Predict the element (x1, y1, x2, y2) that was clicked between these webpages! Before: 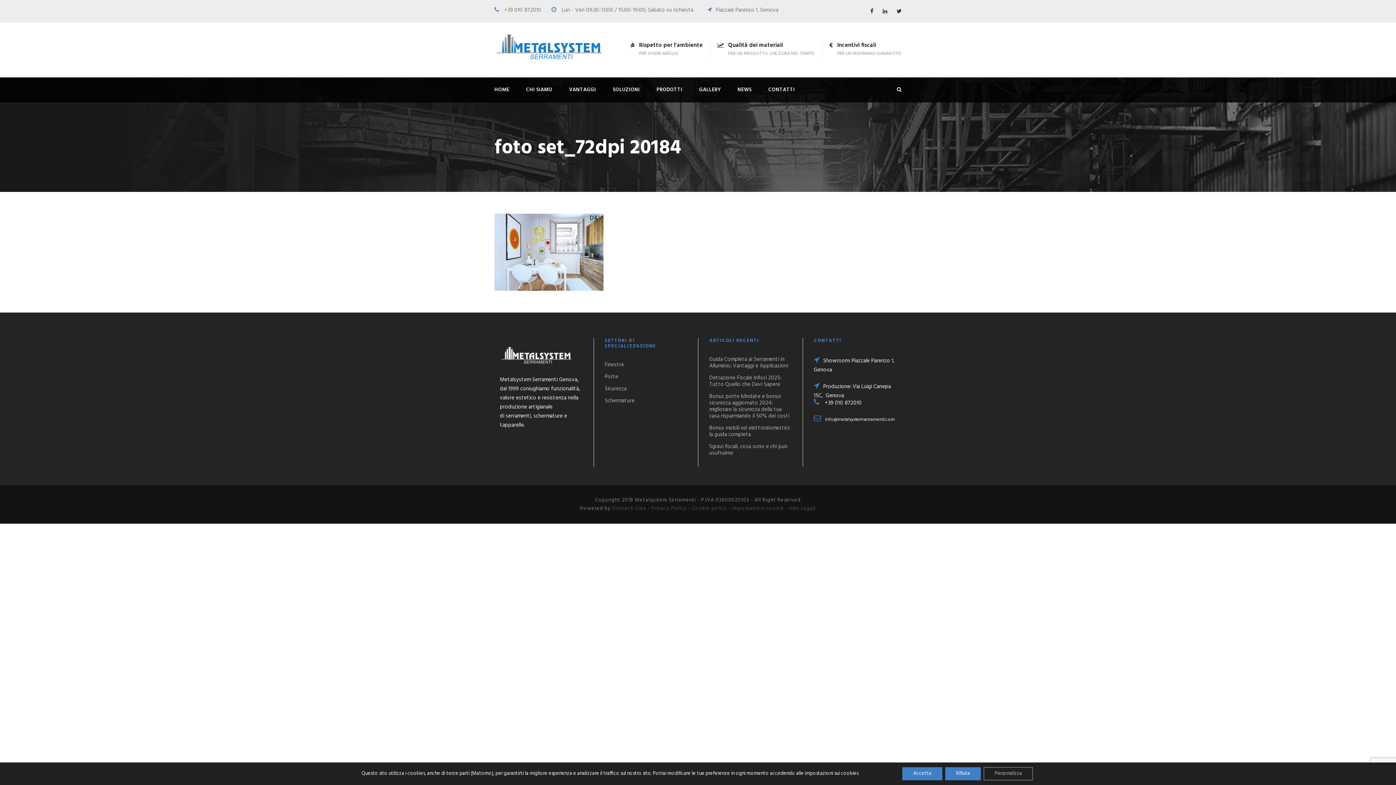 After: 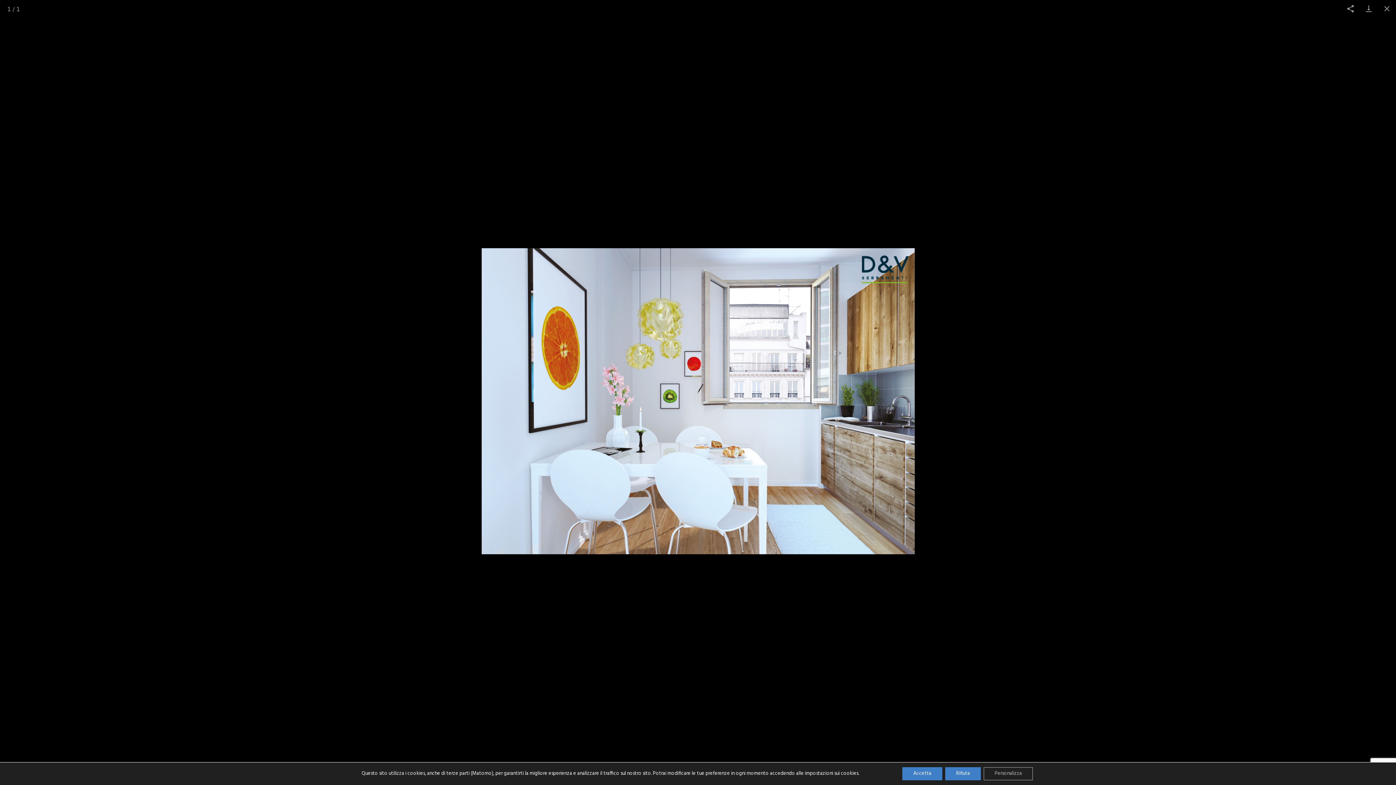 Action: bbox: (494, 247, 603, 256)